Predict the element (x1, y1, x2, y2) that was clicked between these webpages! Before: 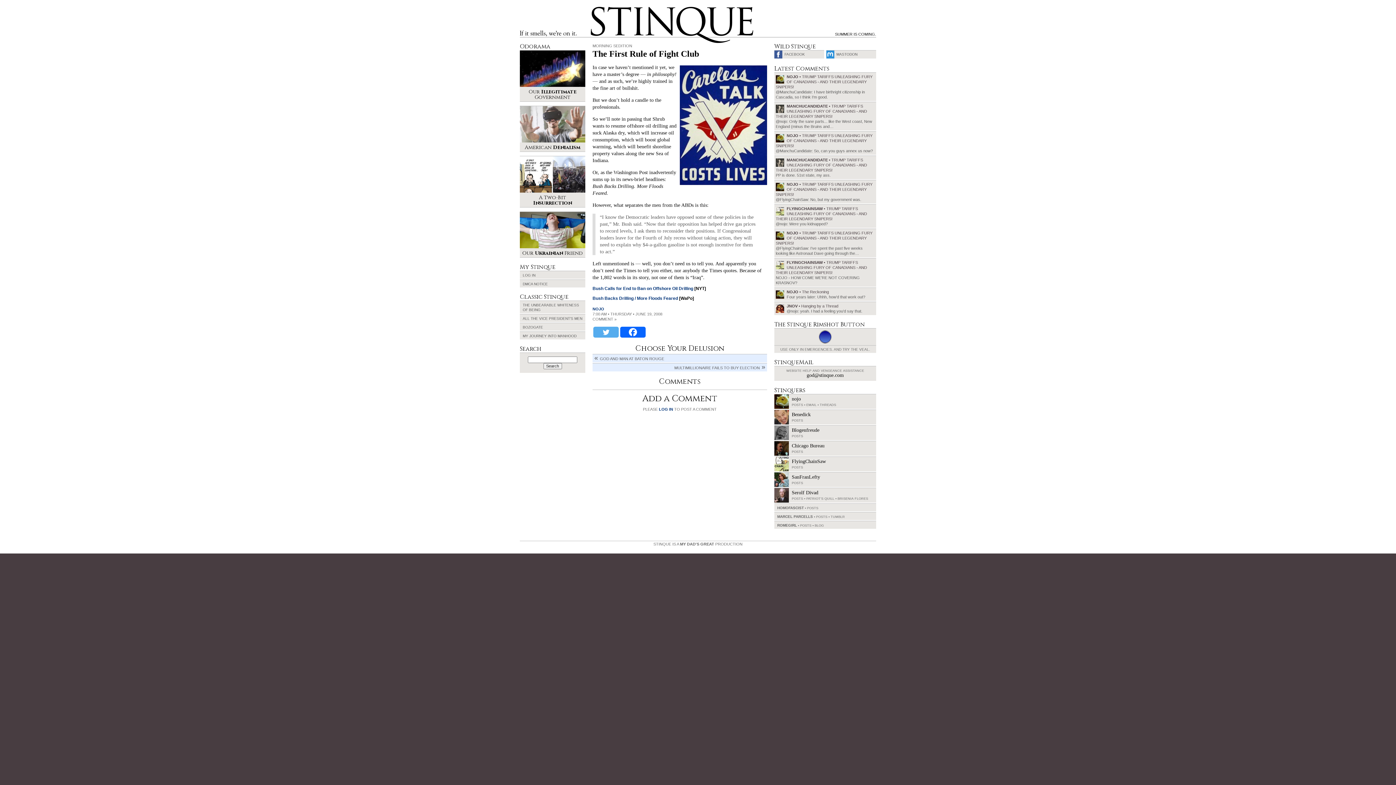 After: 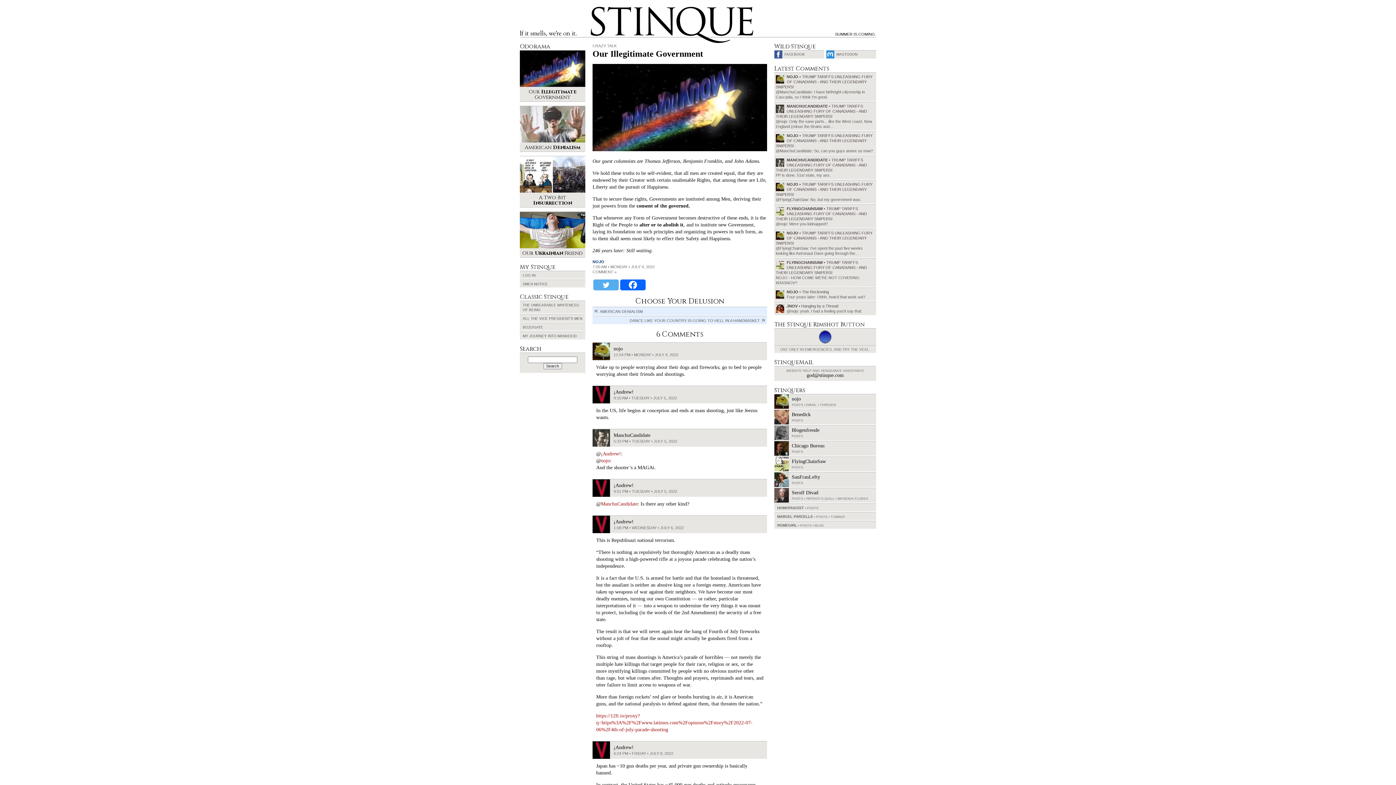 Action: label: Our Illegitimate Government bbox: (520, 50, 585, 101)